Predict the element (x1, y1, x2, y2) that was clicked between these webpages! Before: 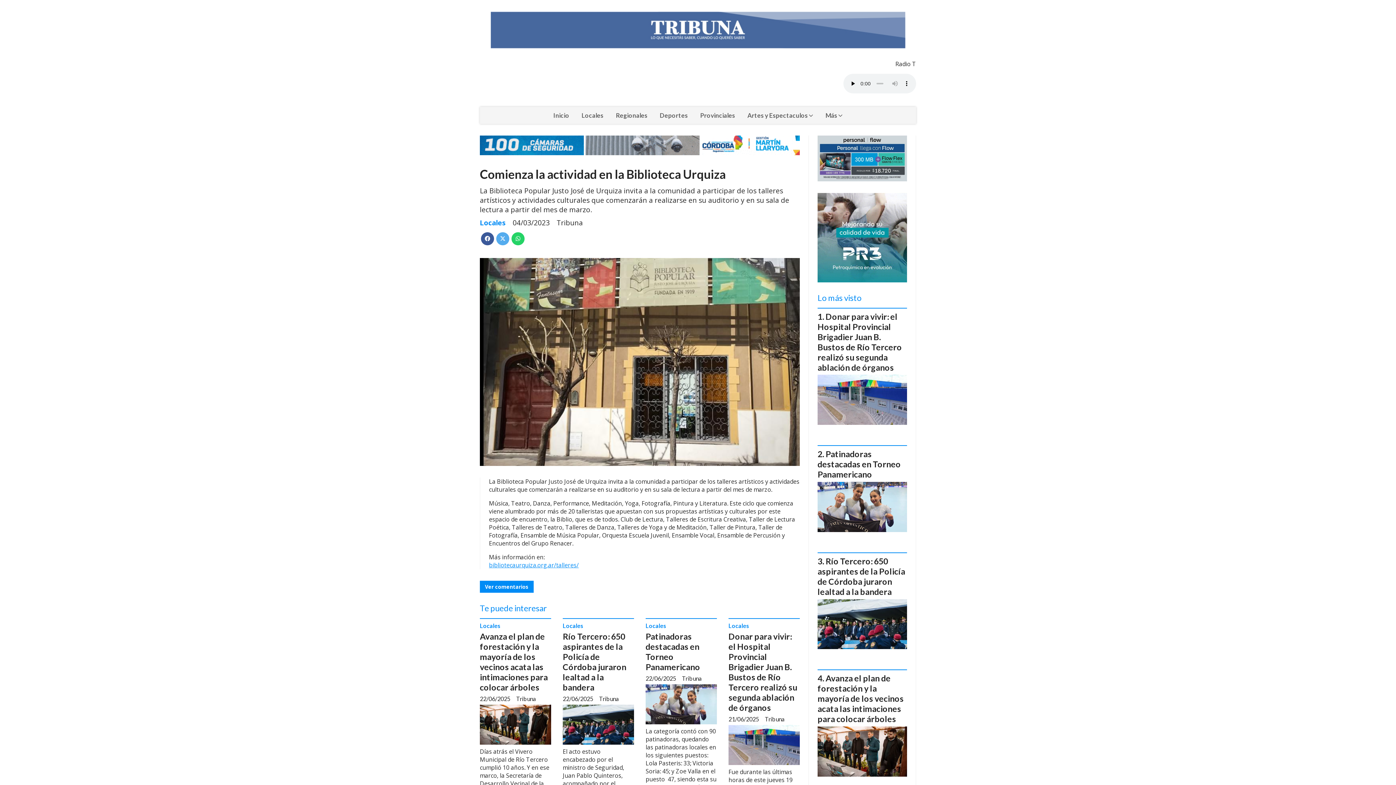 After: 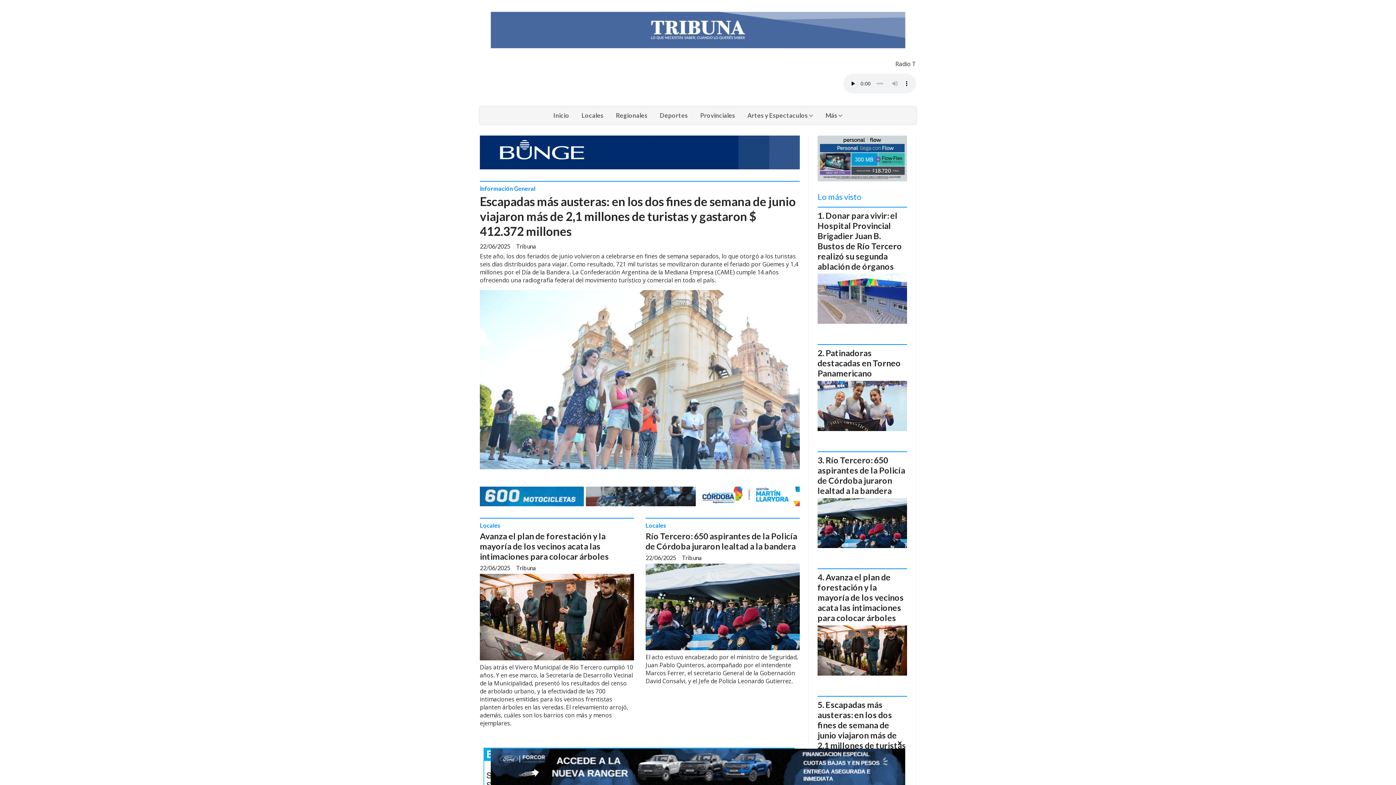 Action: bbox: (490, 11, 905, 48)